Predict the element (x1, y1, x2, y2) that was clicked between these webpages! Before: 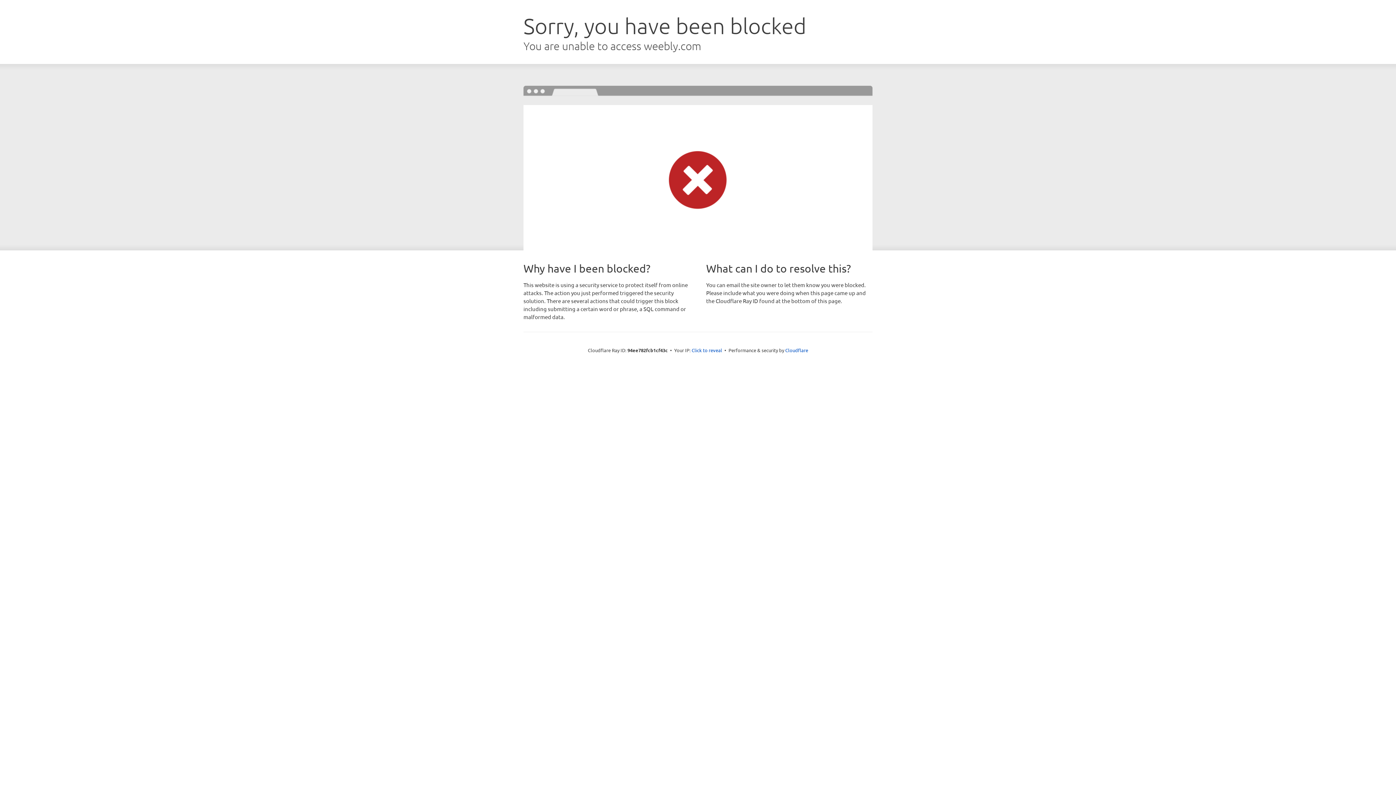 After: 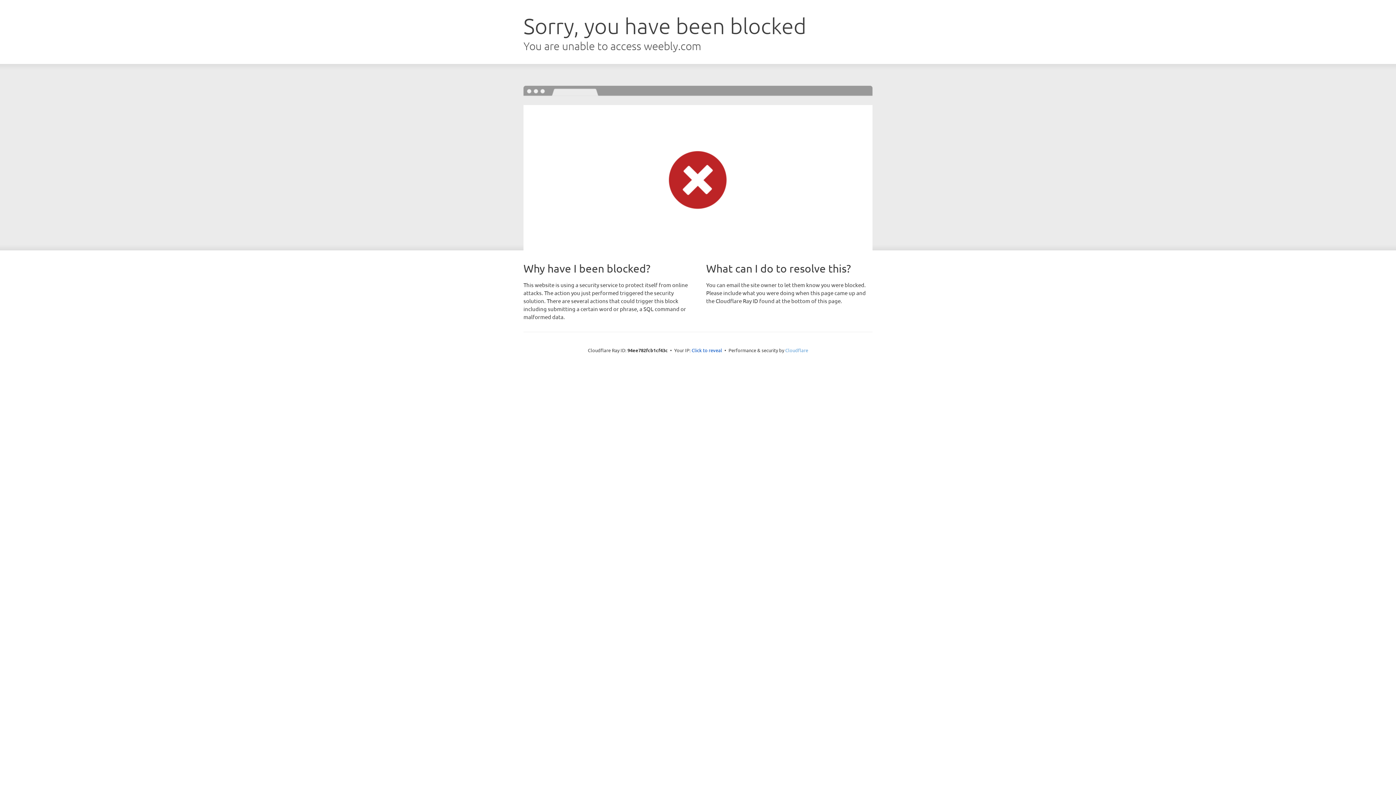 Action: bbox: (785, 347, 808, 353) label: Cloudflare